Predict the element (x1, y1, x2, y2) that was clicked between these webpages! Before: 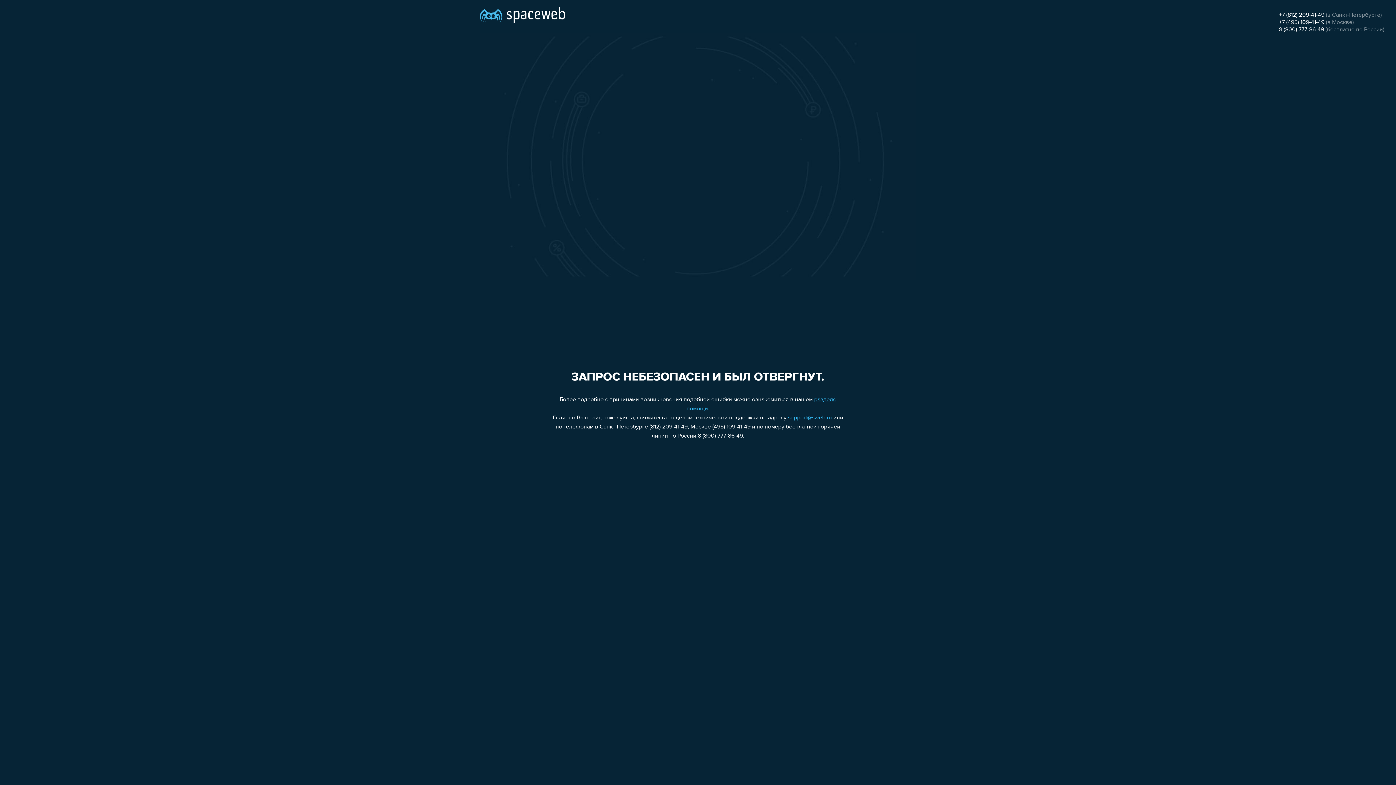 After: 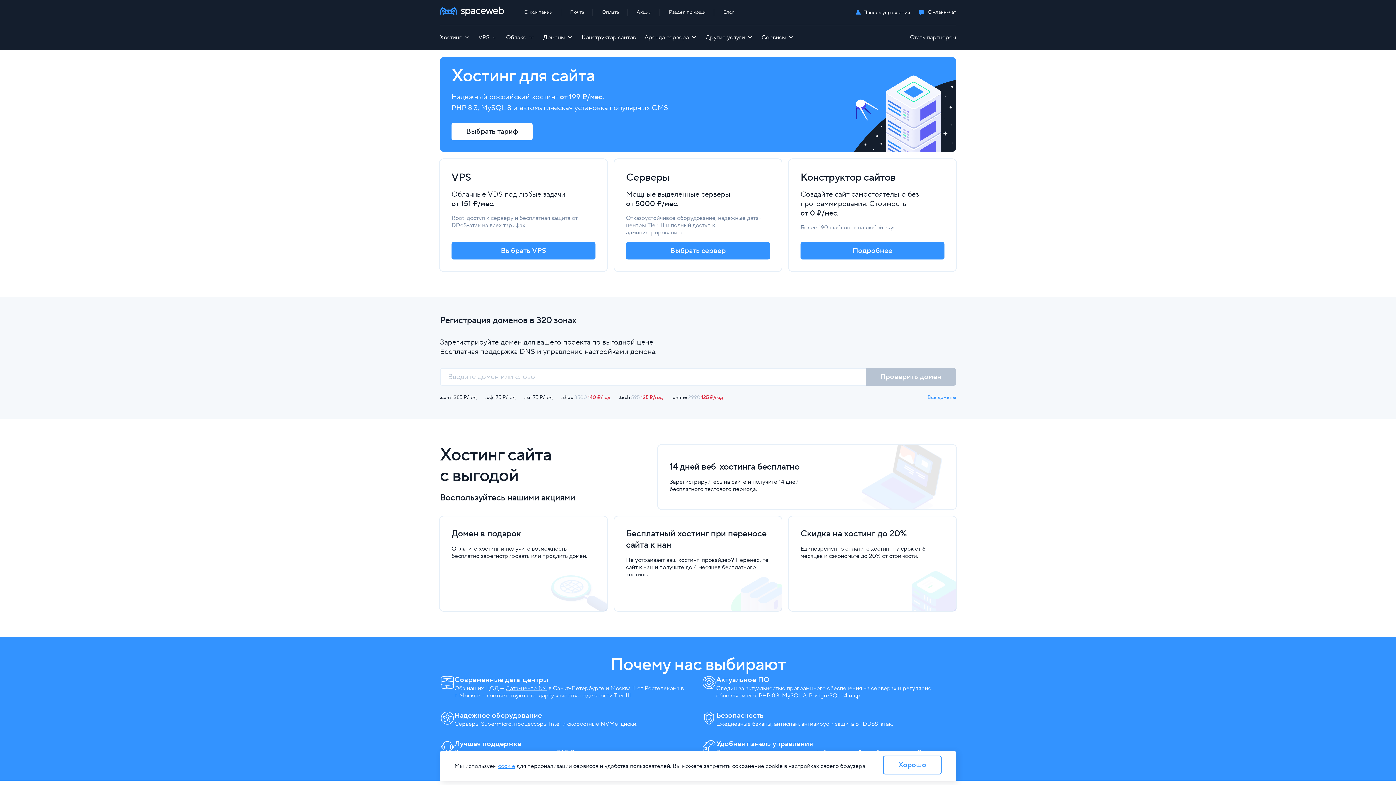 Action: bbox: (480, 0, 565, 25)